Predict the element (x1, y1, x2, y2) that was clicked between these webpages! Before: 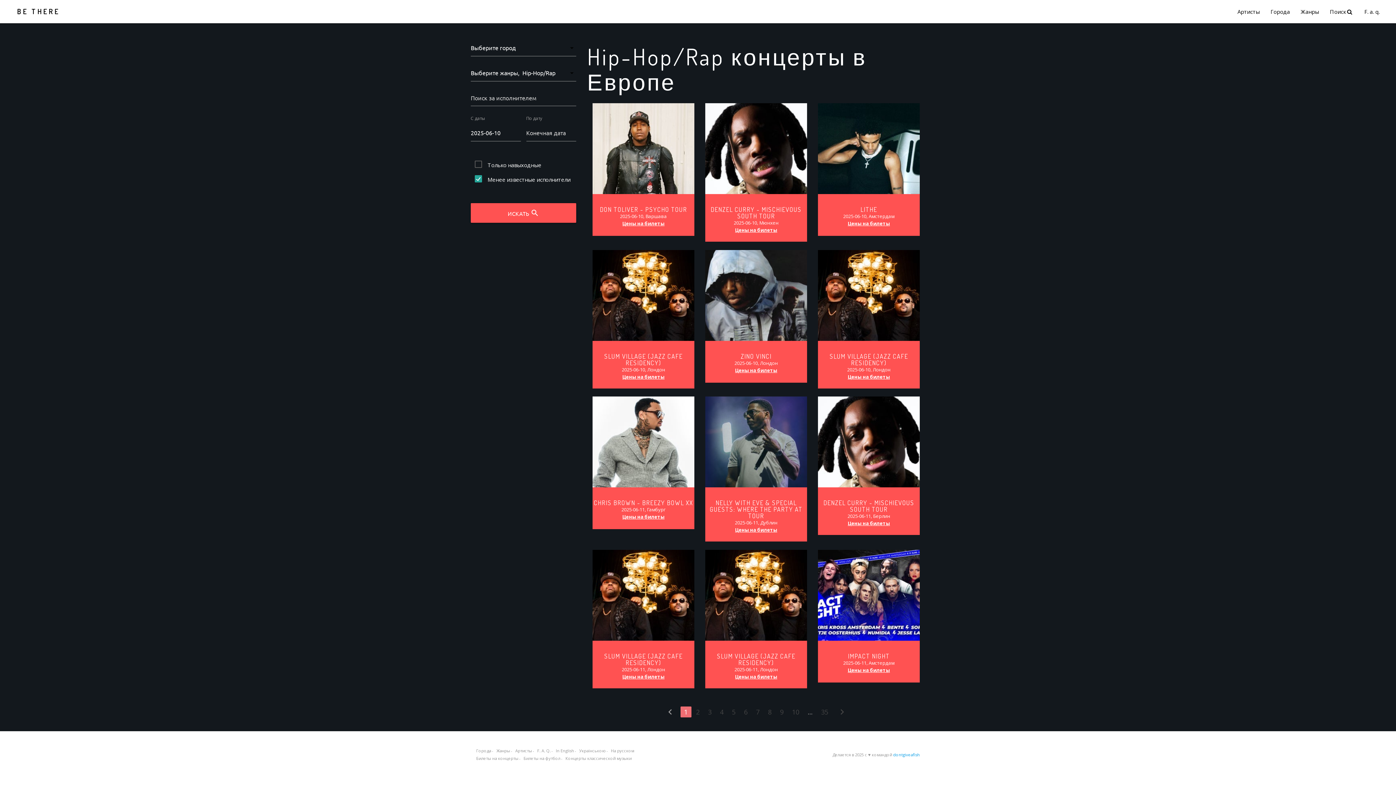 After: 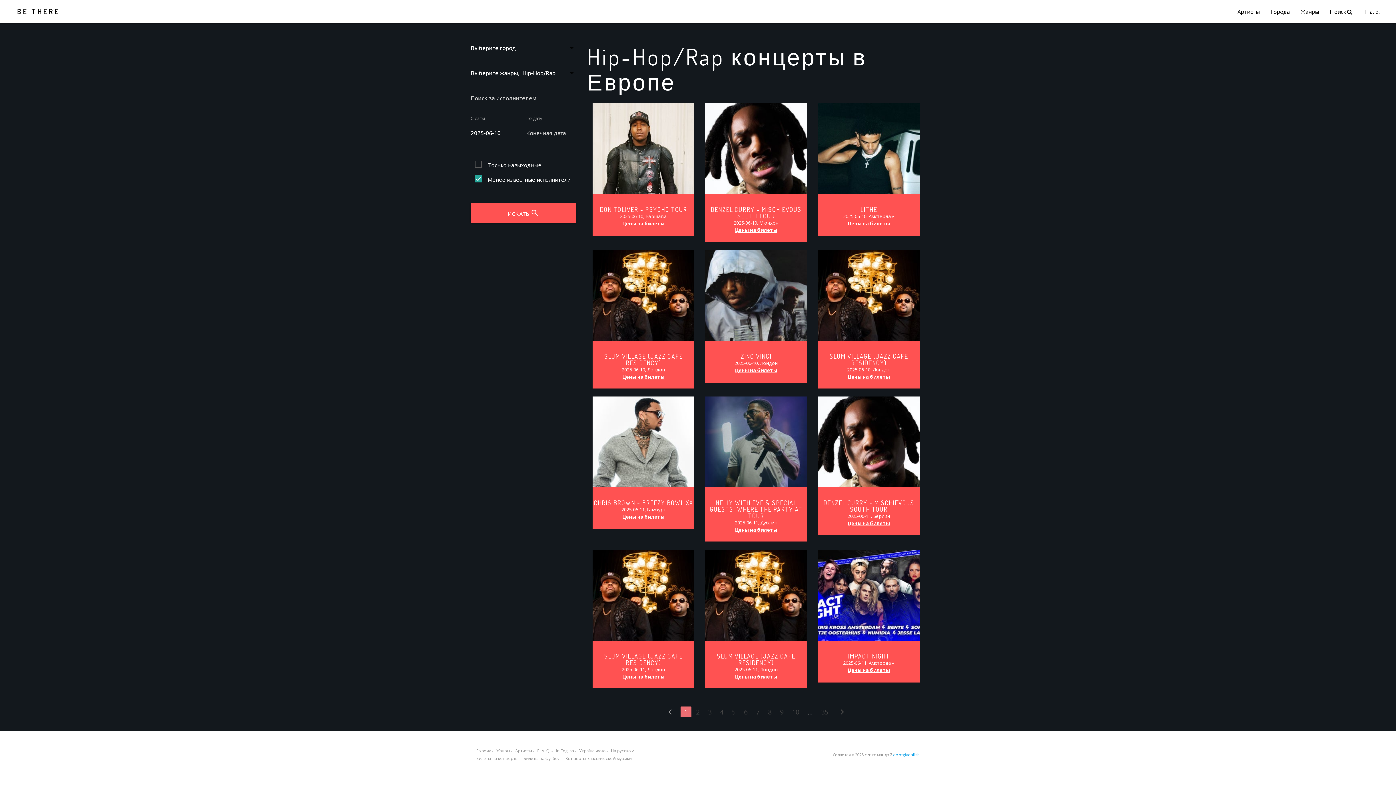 Action: label: chevron_left bbox: (661, 707, 679, 720)